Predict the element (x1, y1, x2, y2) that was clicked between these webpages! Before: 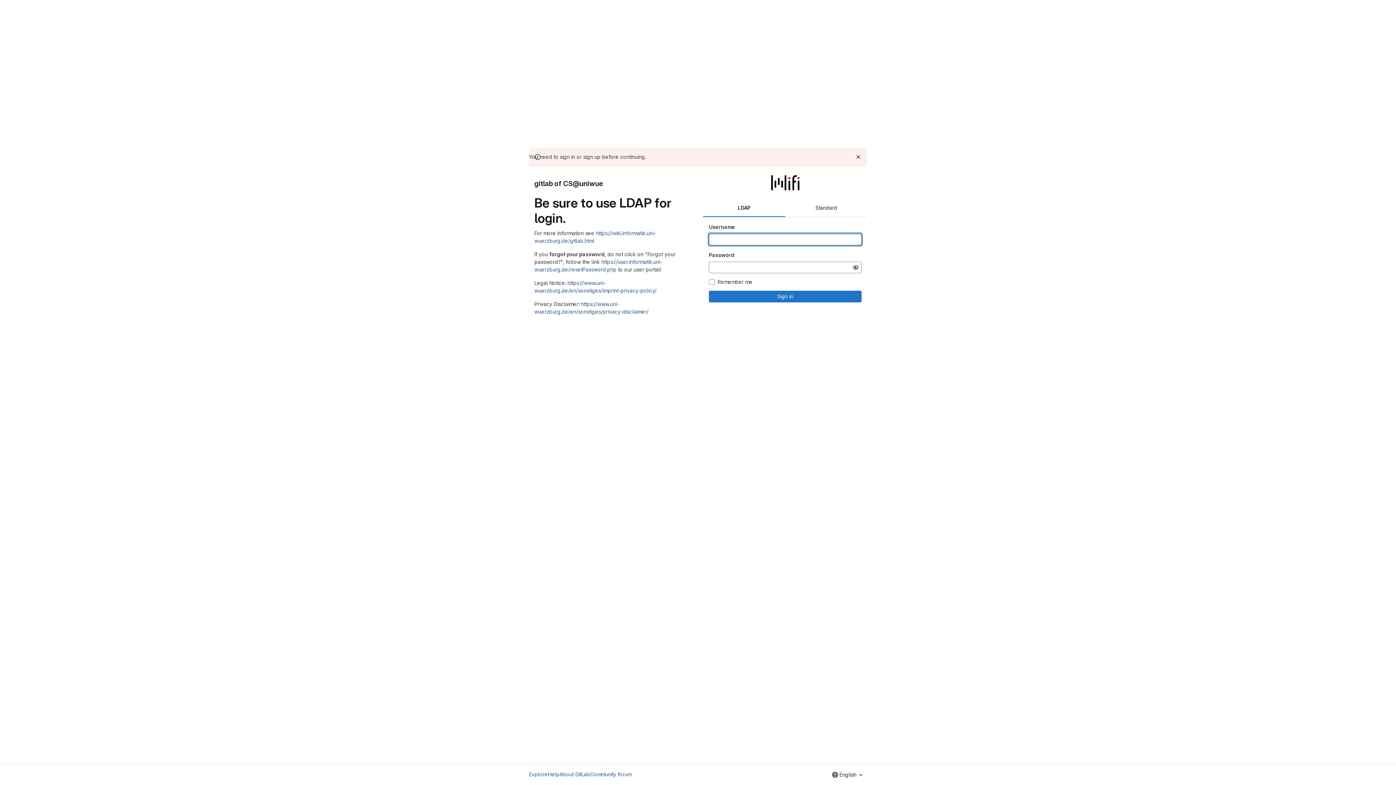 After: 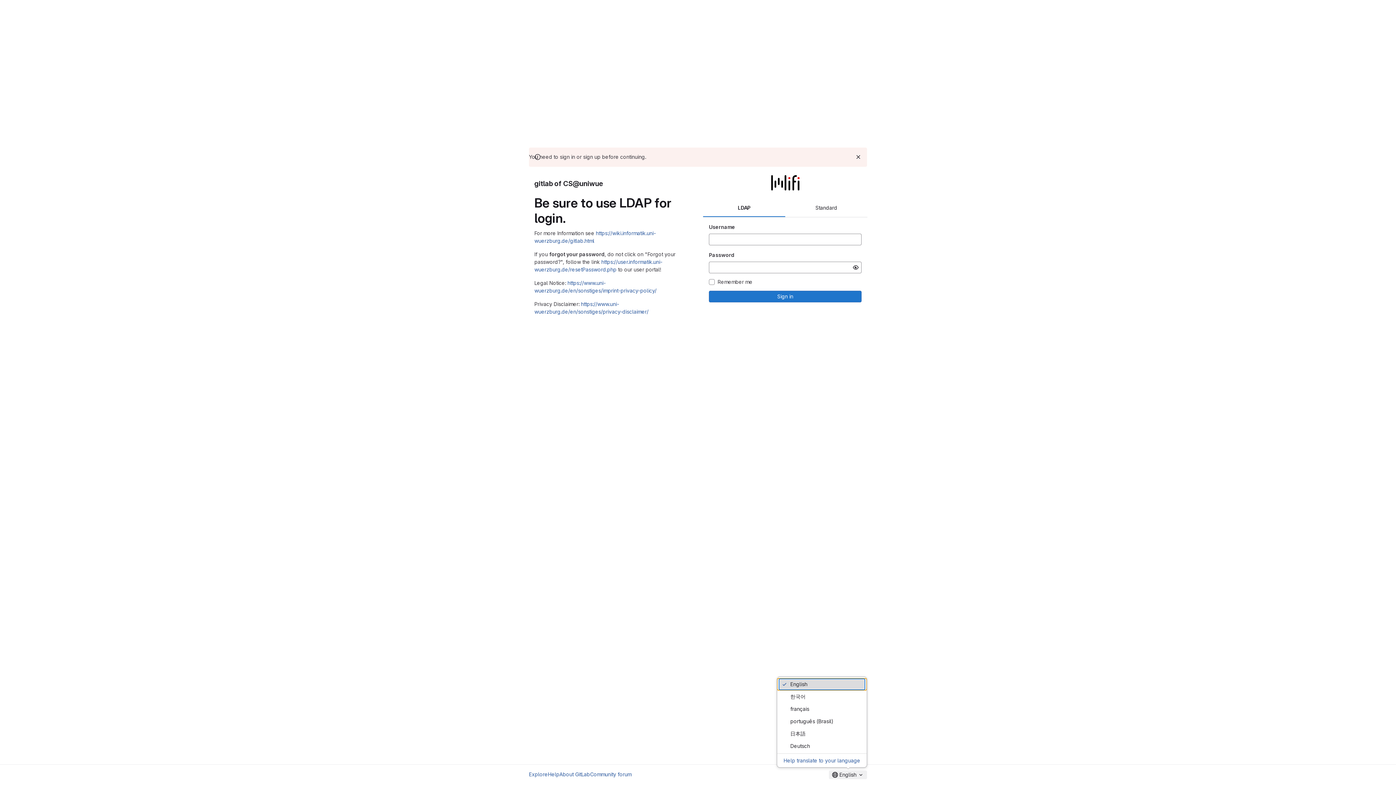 Action: bbox: (829, 770, 867, 779) label: English